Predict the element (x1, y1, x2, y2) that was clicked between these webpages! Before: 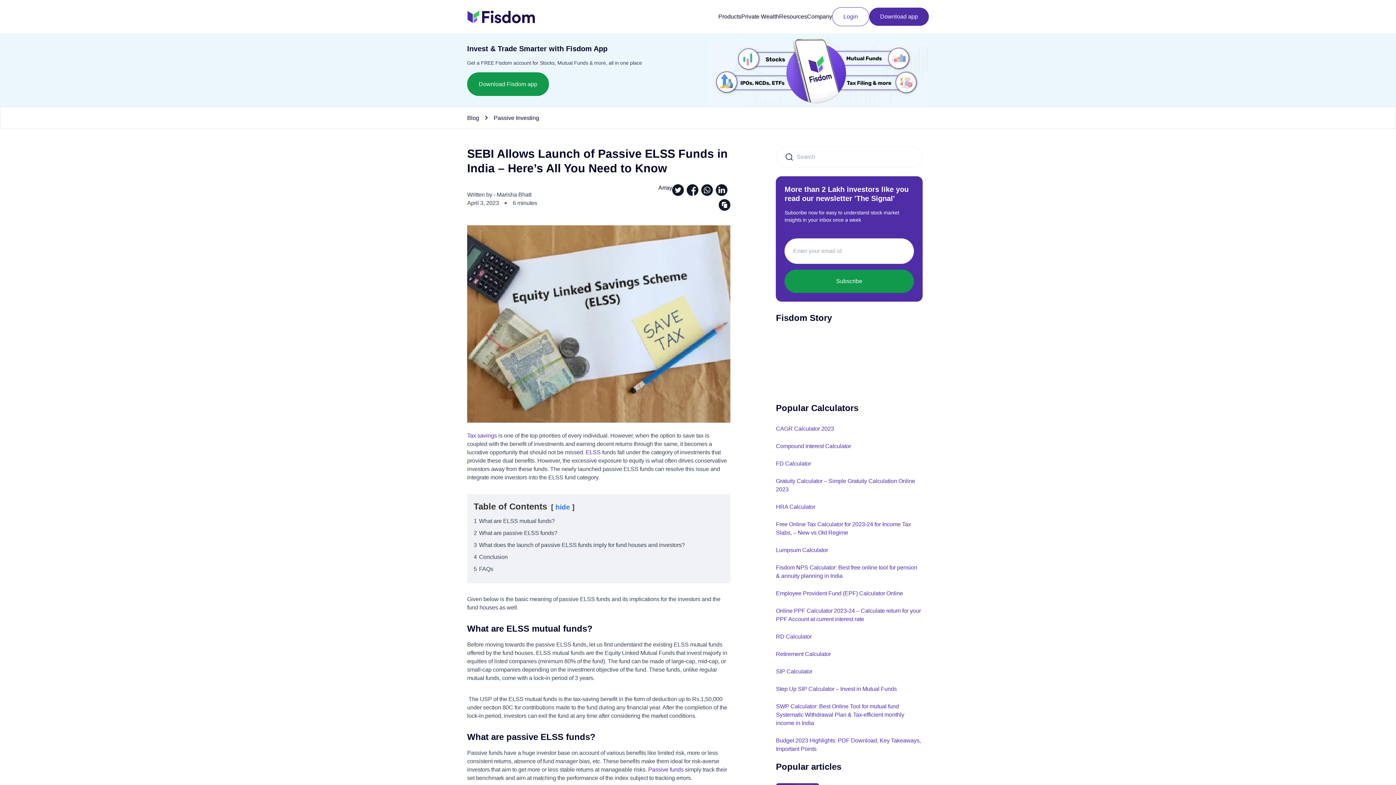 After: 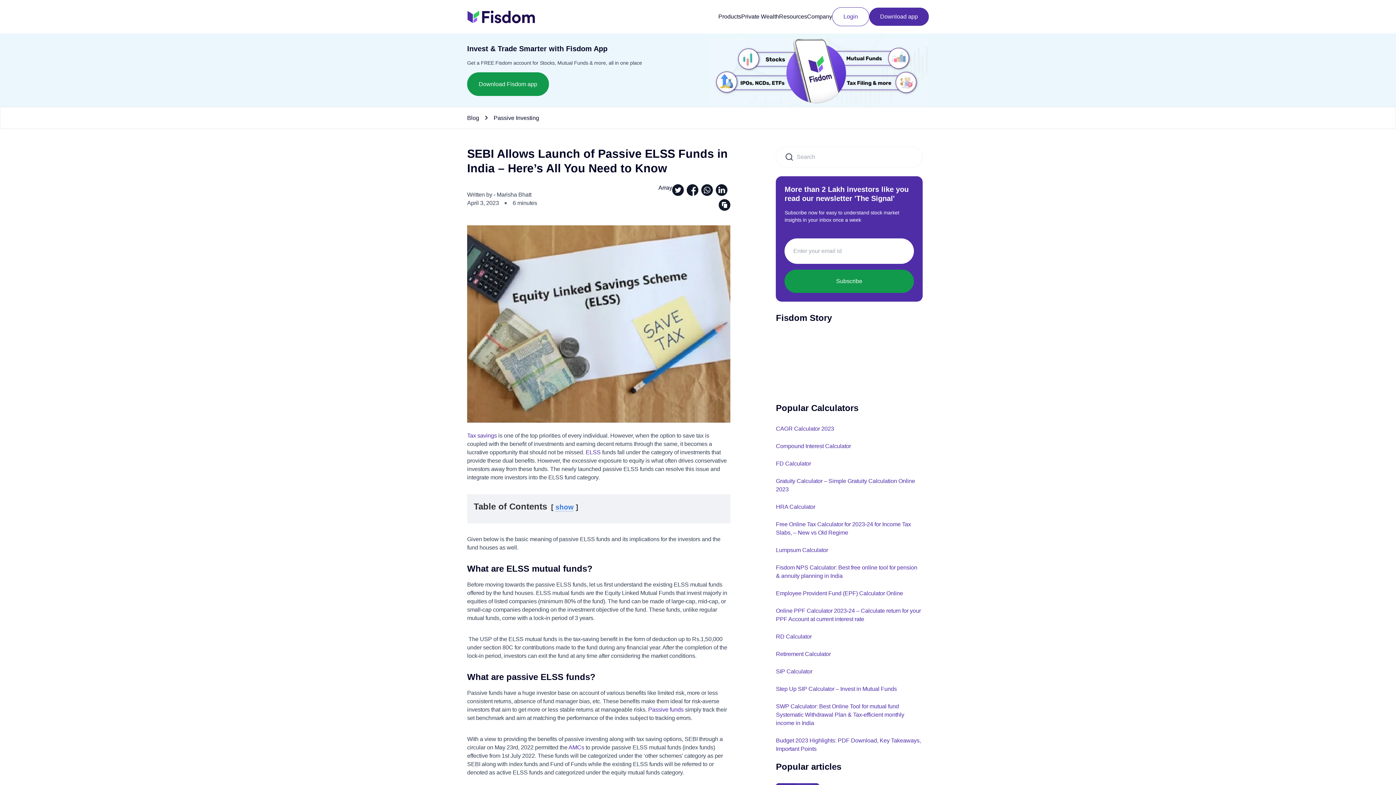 Action: label: hide bbox: (555, 503, 570, 511)